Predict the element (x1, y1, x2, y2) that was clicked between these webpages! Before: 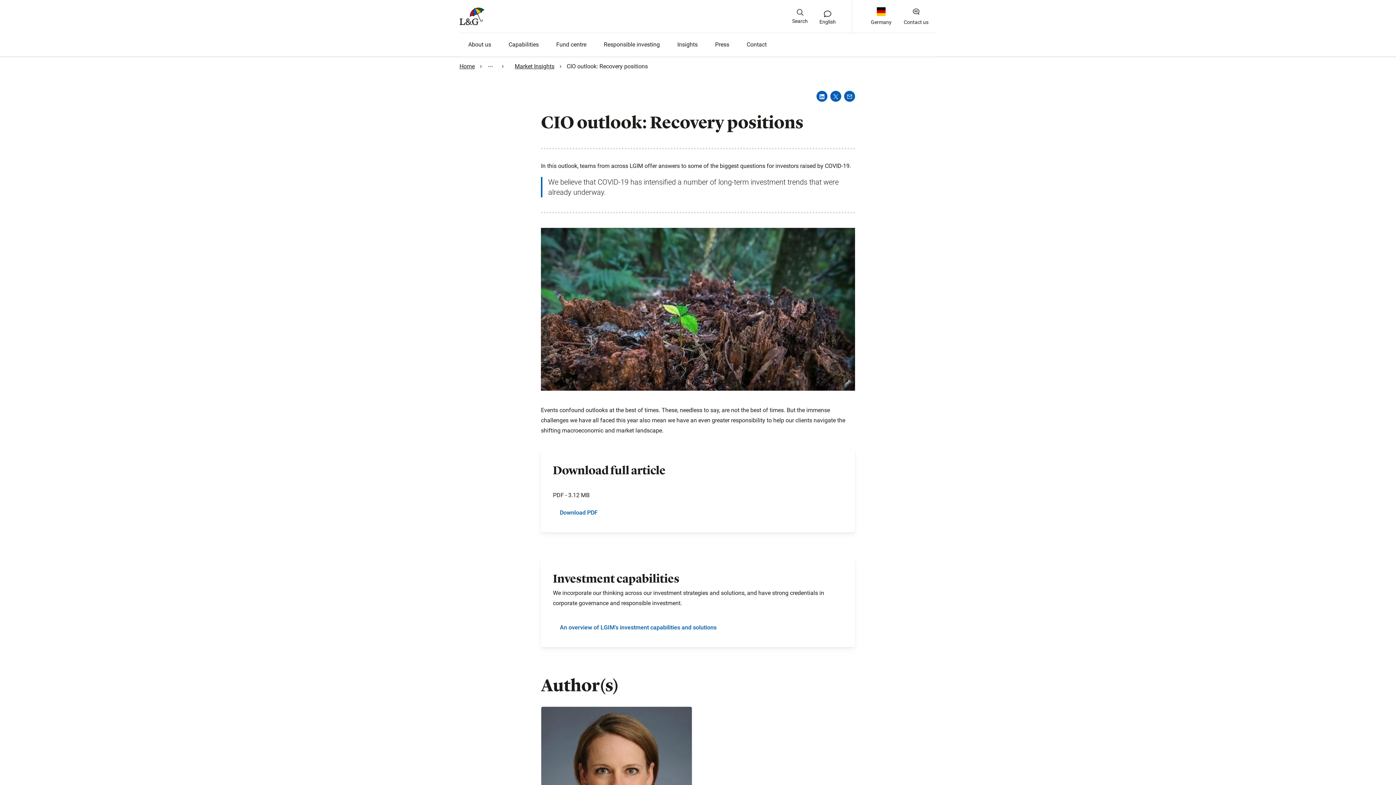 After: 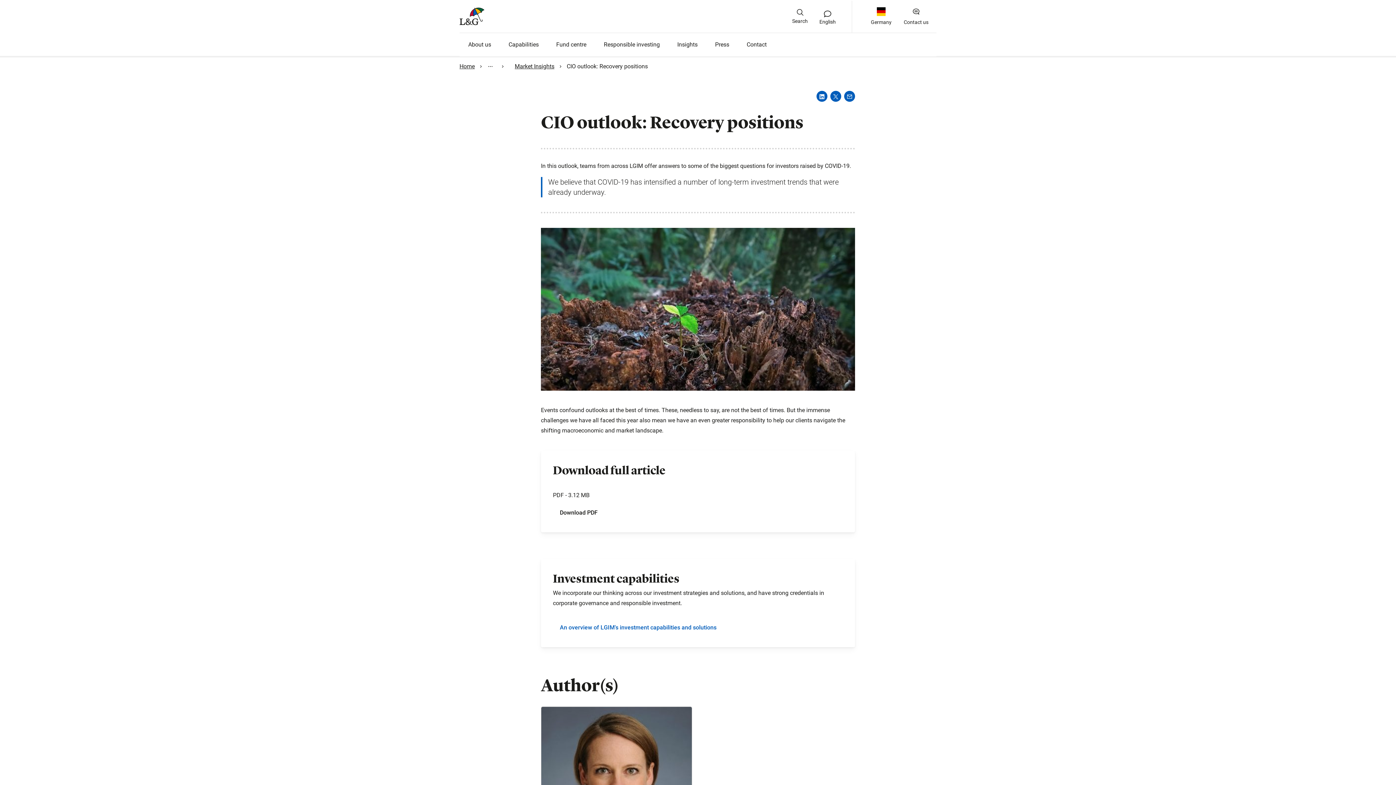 Action: bbox: (553, 505, 604, 520) label: Download PDF